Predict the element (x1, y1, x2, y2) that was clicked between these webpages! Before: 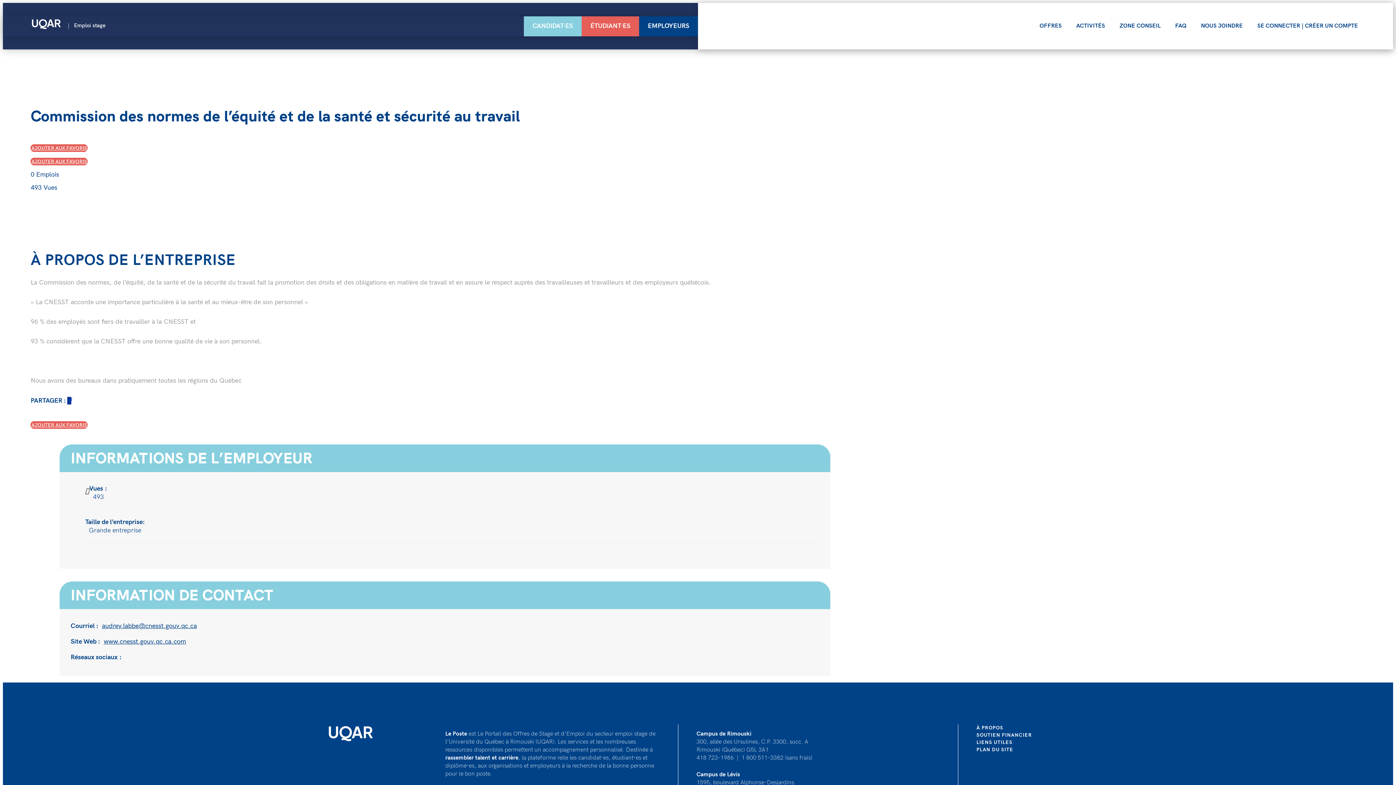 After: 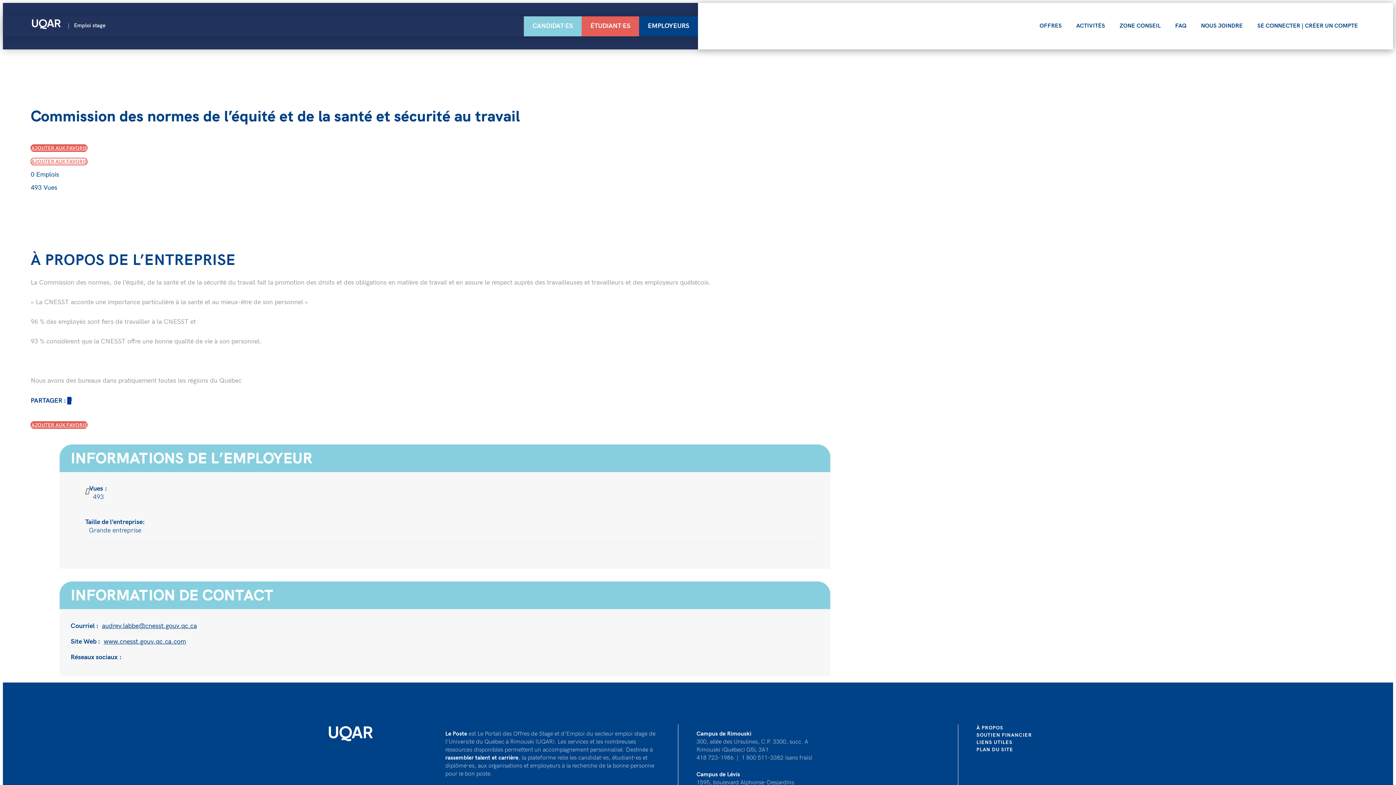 Action: bbox: (30, 157, 87, 165) label: AJOUTER AUX FAVORIS